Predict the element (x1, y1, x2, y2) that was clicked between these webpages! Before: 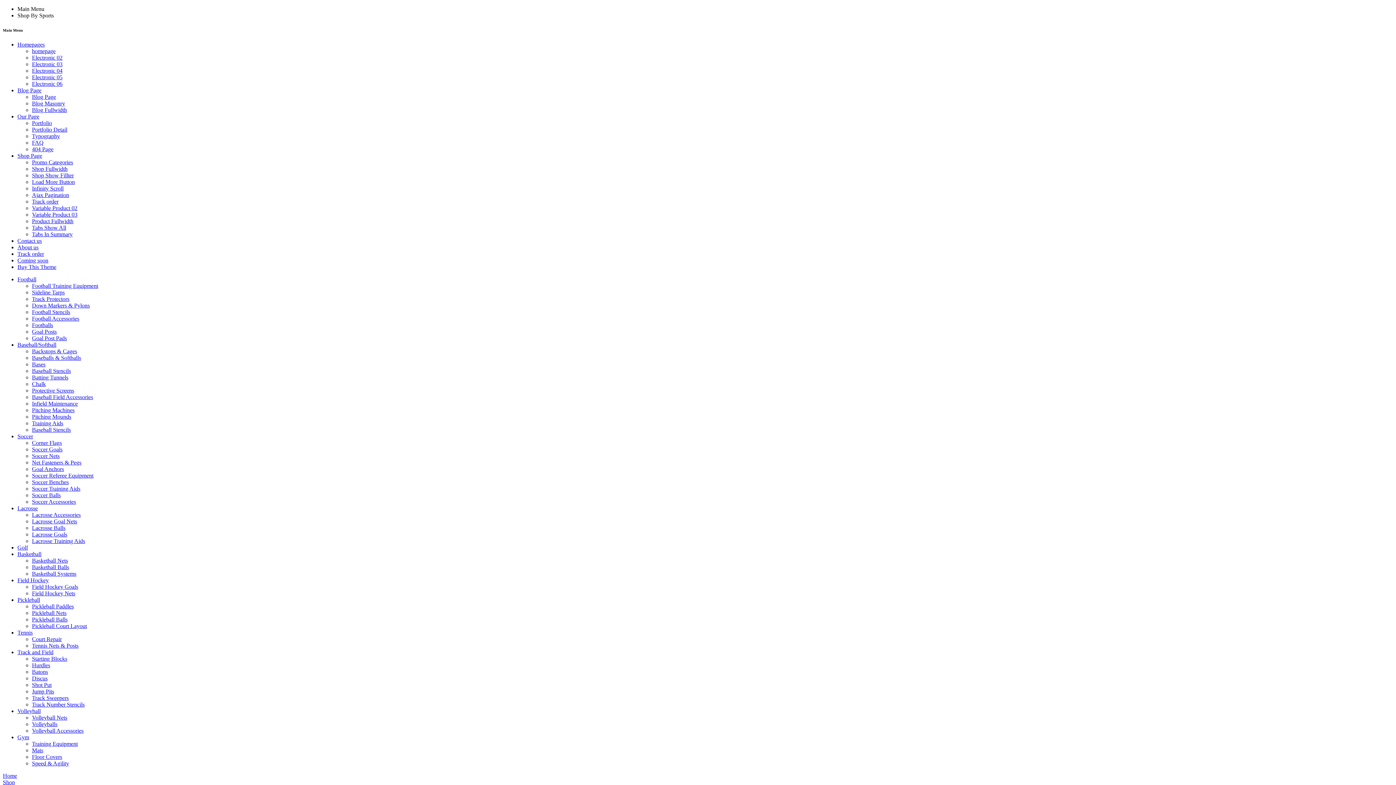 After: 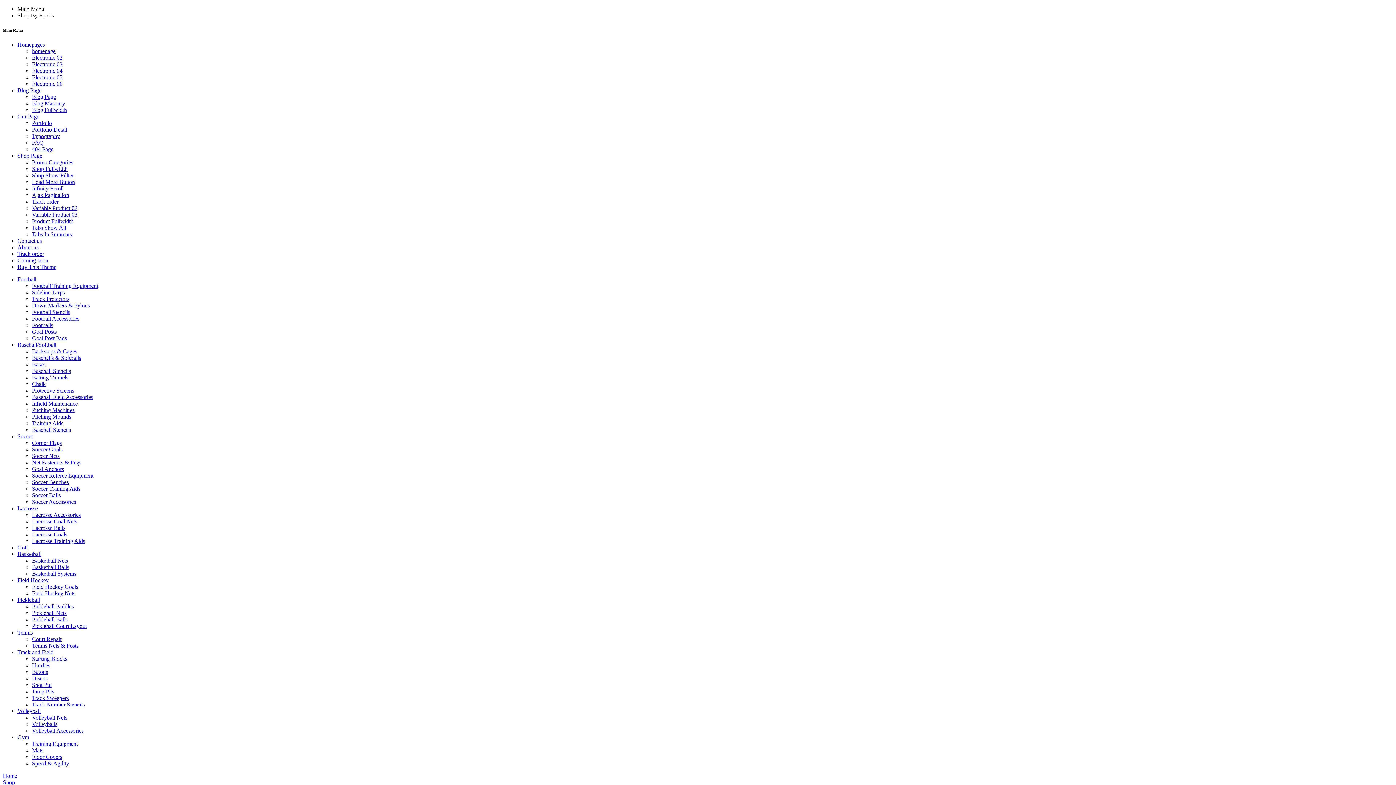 Action: bbox: (32, 446, 62, 452) label: Soccer Goals